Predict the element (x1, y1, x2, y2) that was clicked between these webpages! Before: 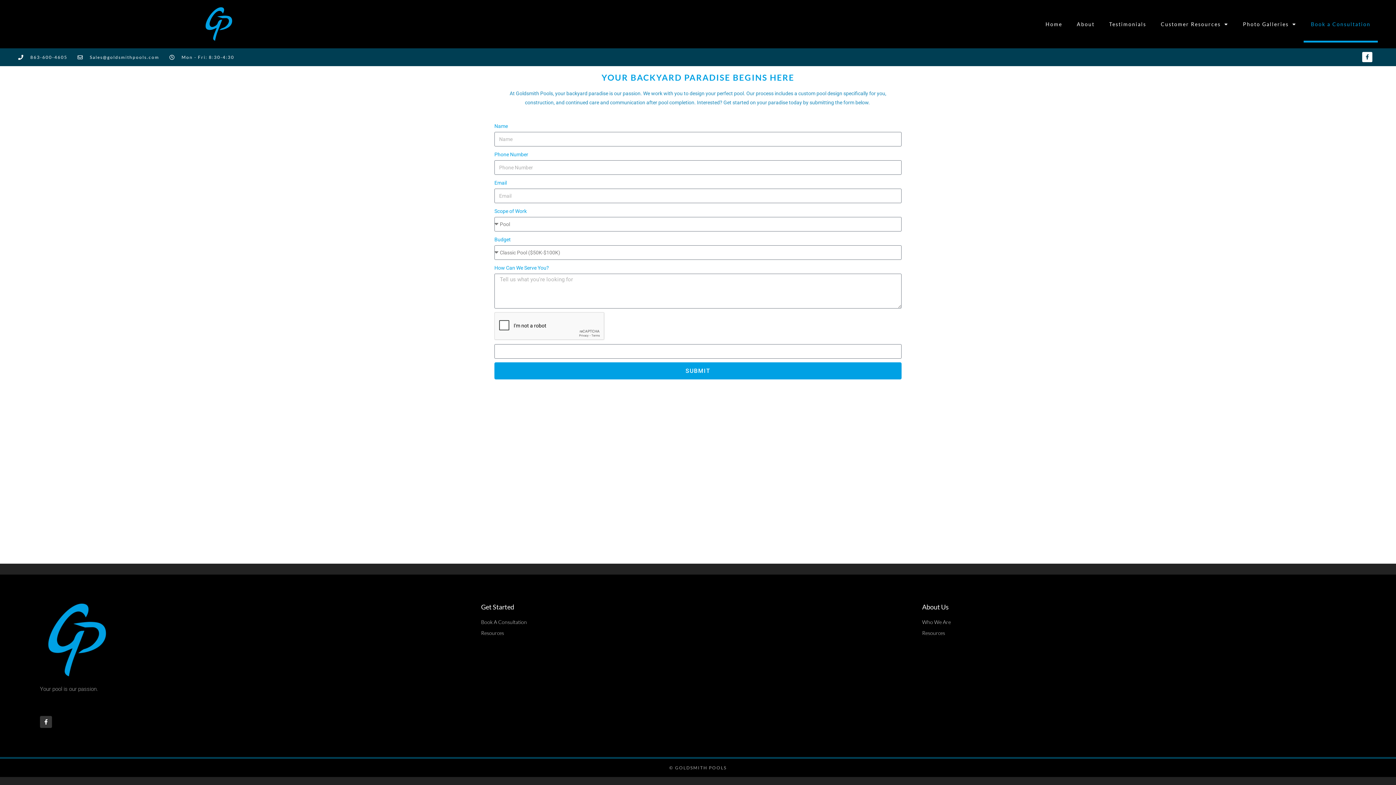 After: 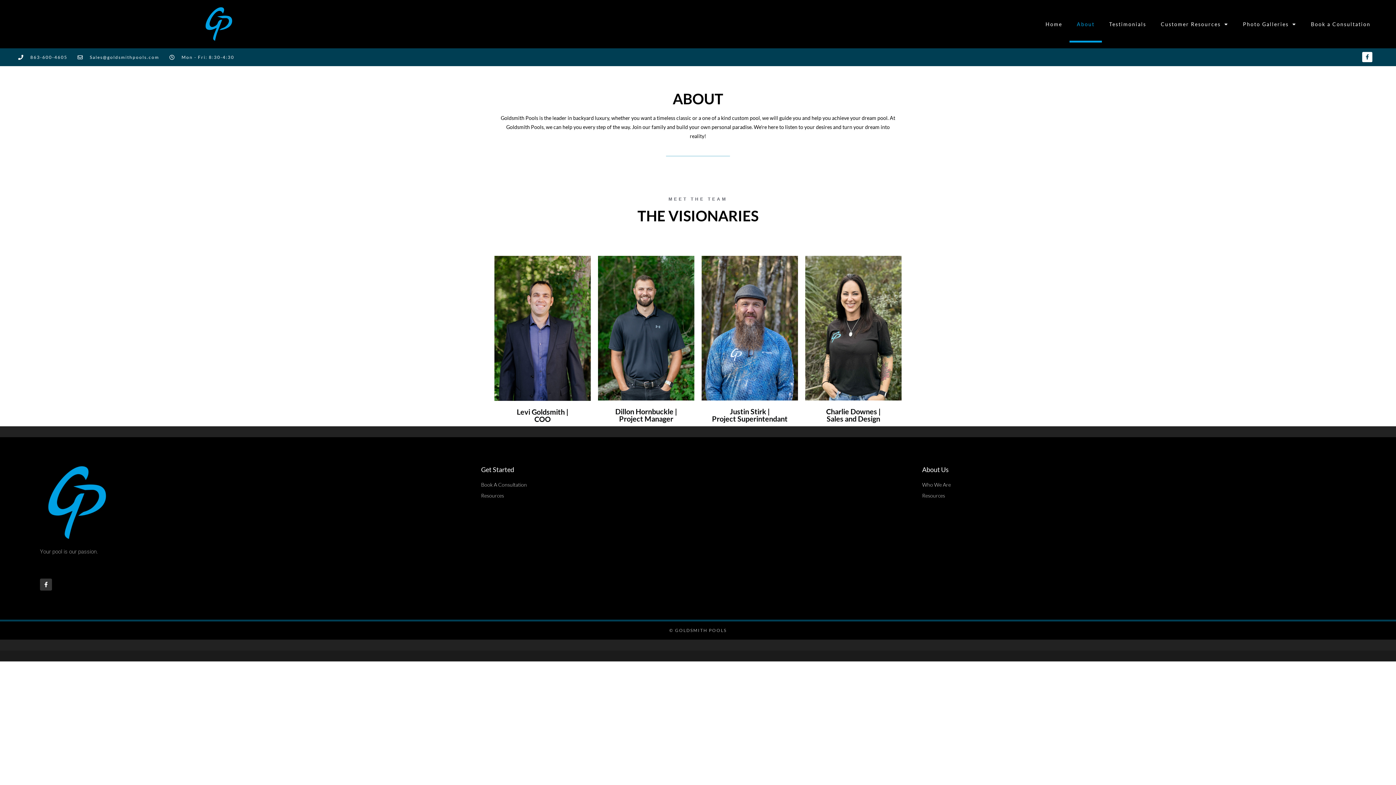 Action: label: Who We Are bbox: (922, 617, 1356, 626)